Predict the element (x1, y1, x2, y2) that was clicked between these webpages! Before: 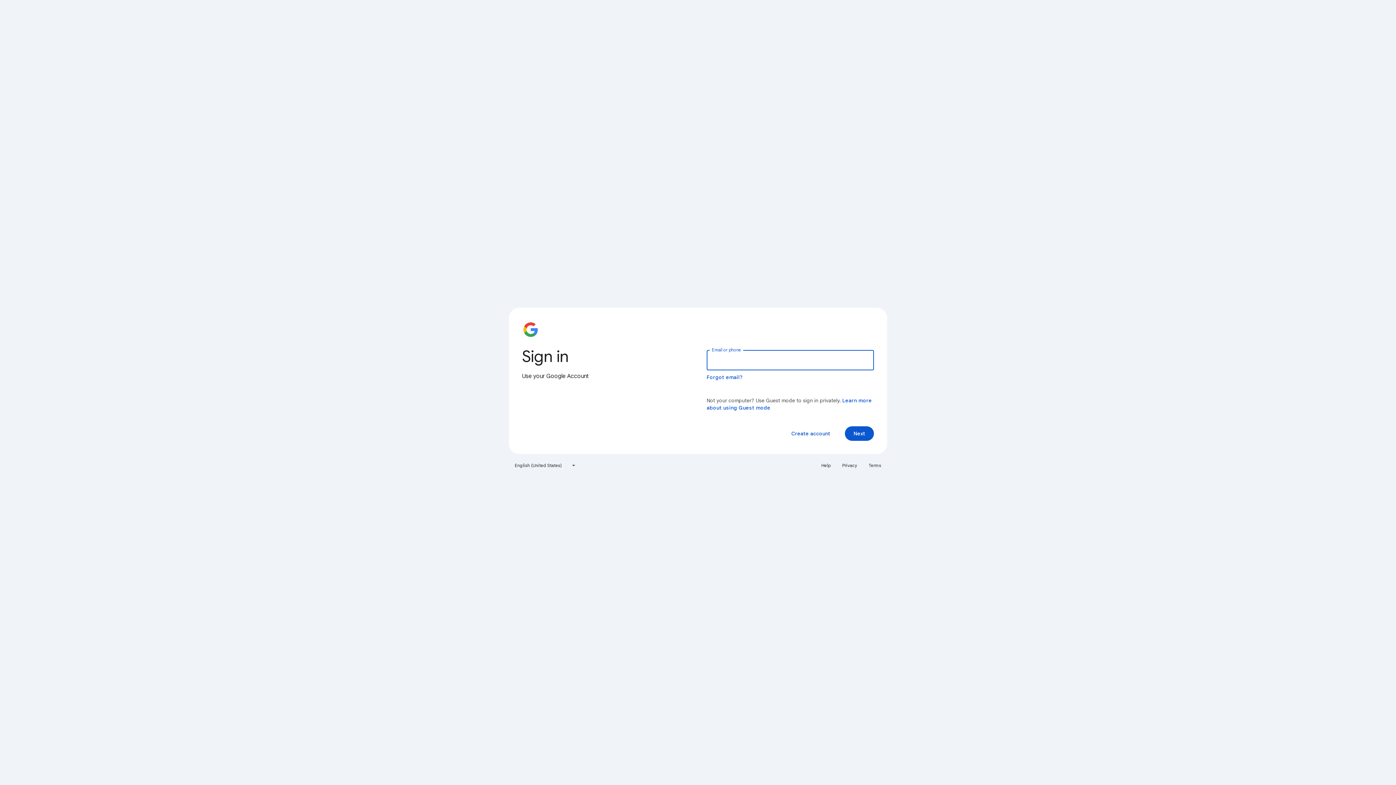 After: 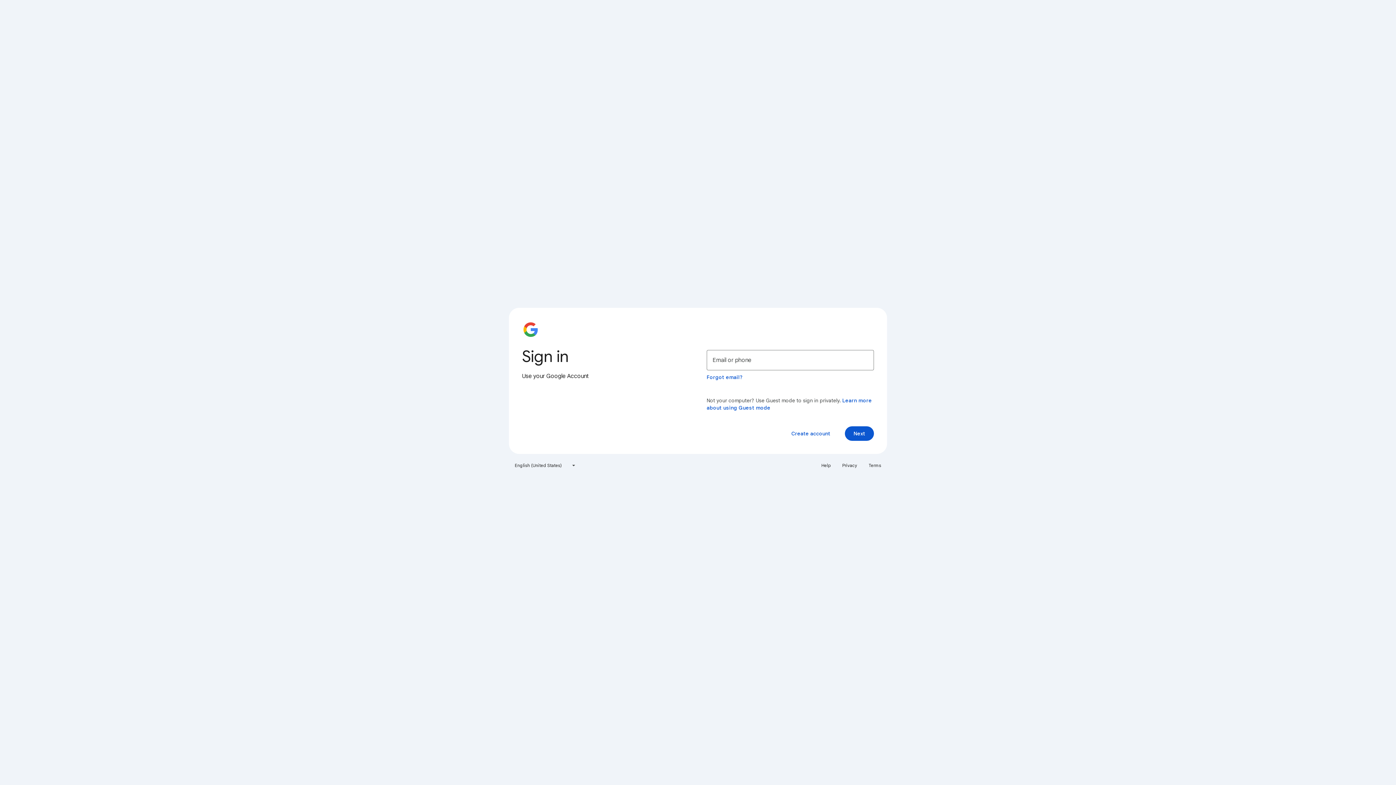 Action: bbox: (838, 460, 861, 471) label: Privacy